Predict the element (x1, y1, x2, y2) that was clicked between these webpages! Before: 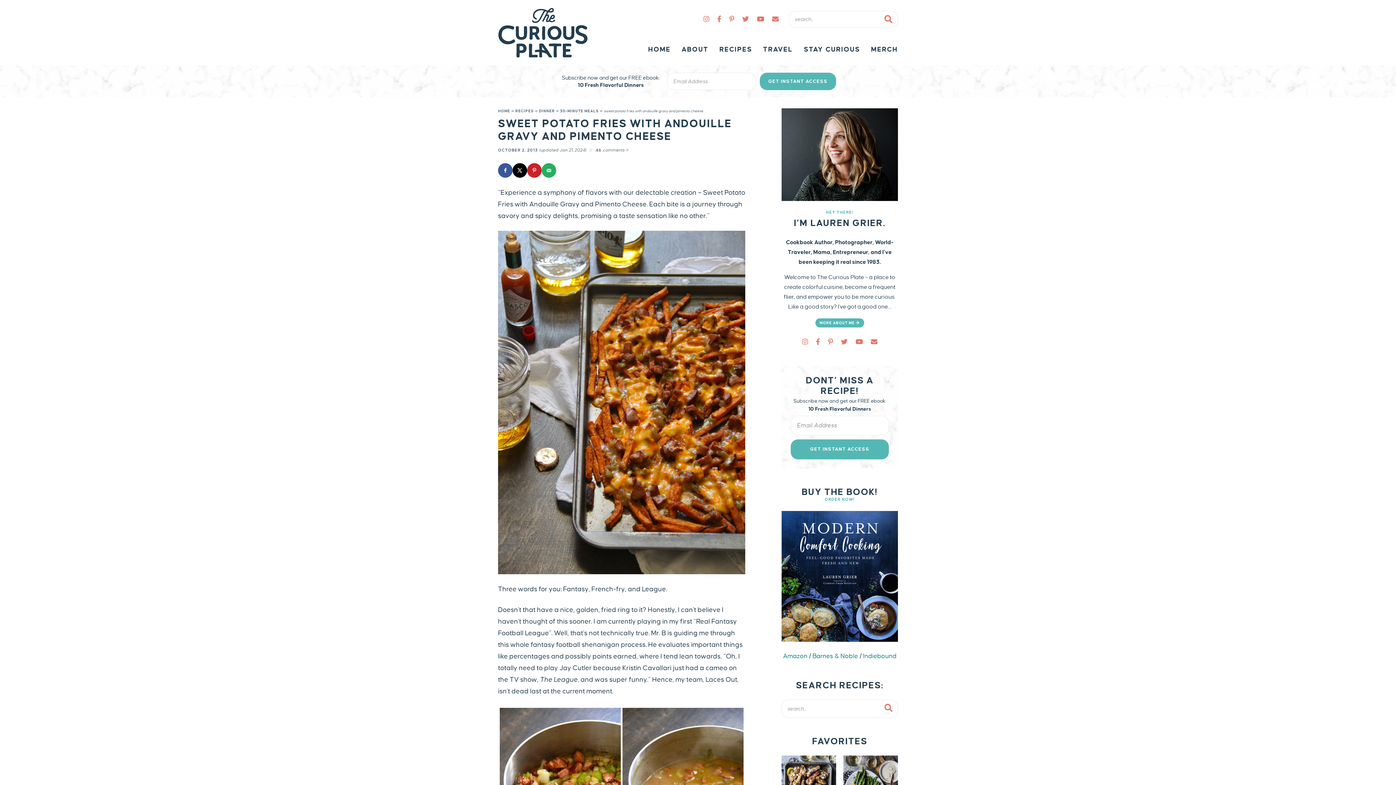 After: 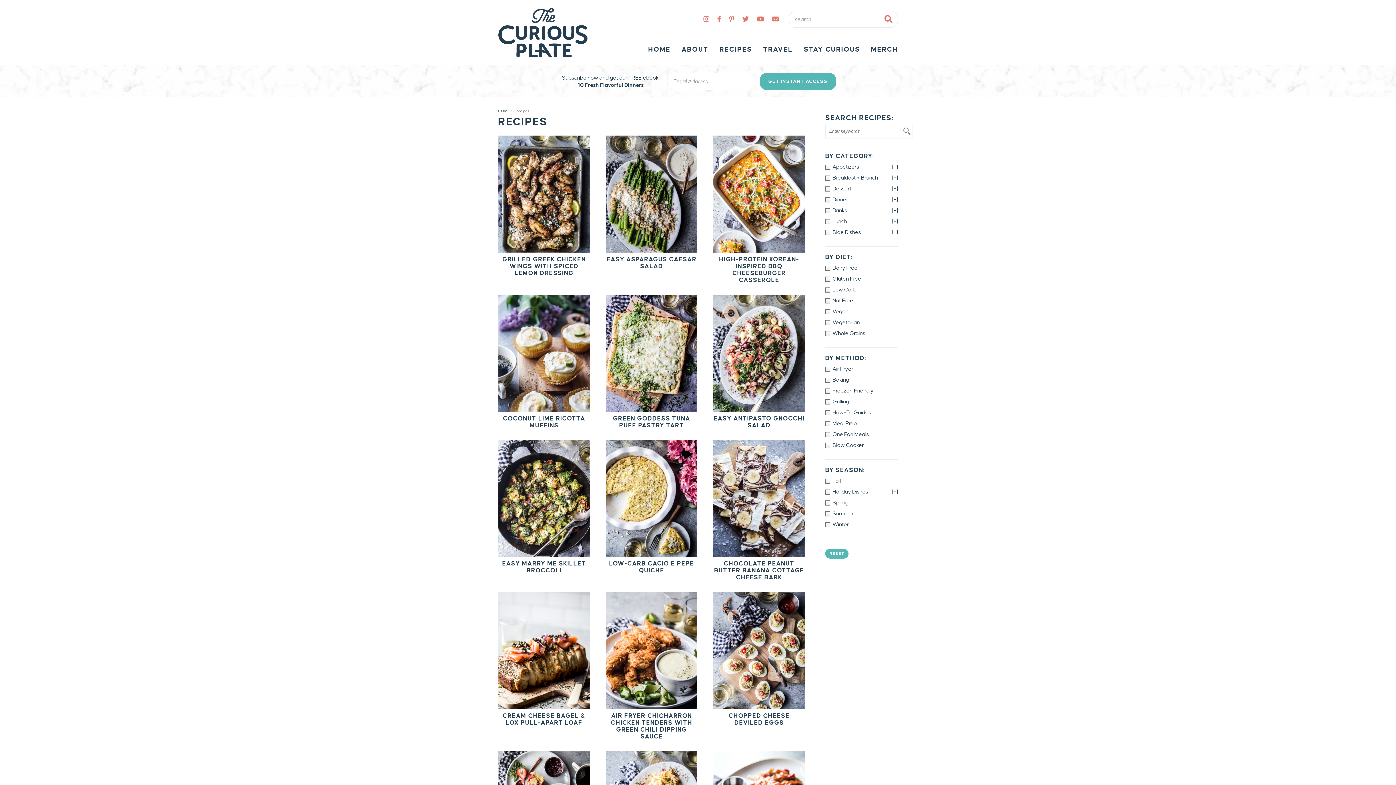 Action: bbox: (714, 38, 757, 60) label: RECIPES